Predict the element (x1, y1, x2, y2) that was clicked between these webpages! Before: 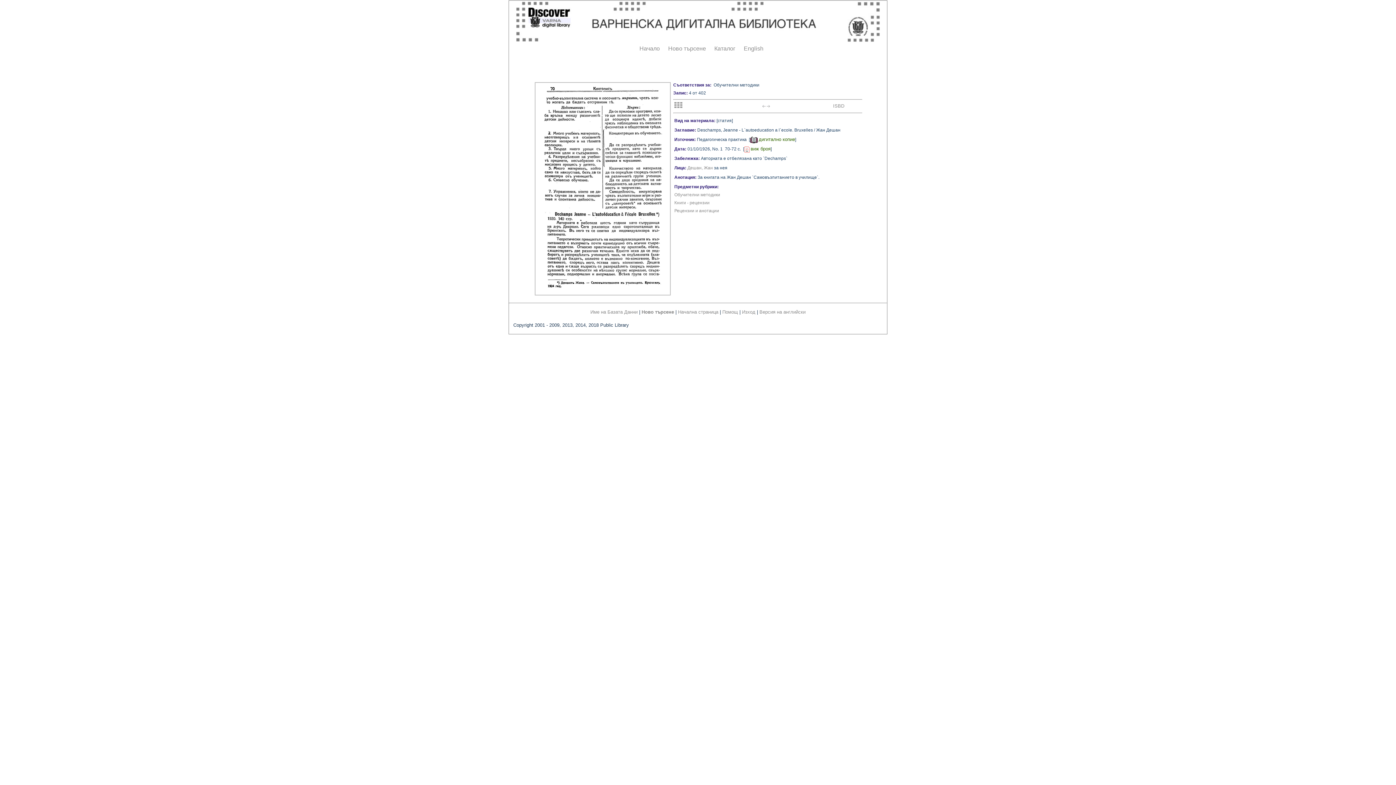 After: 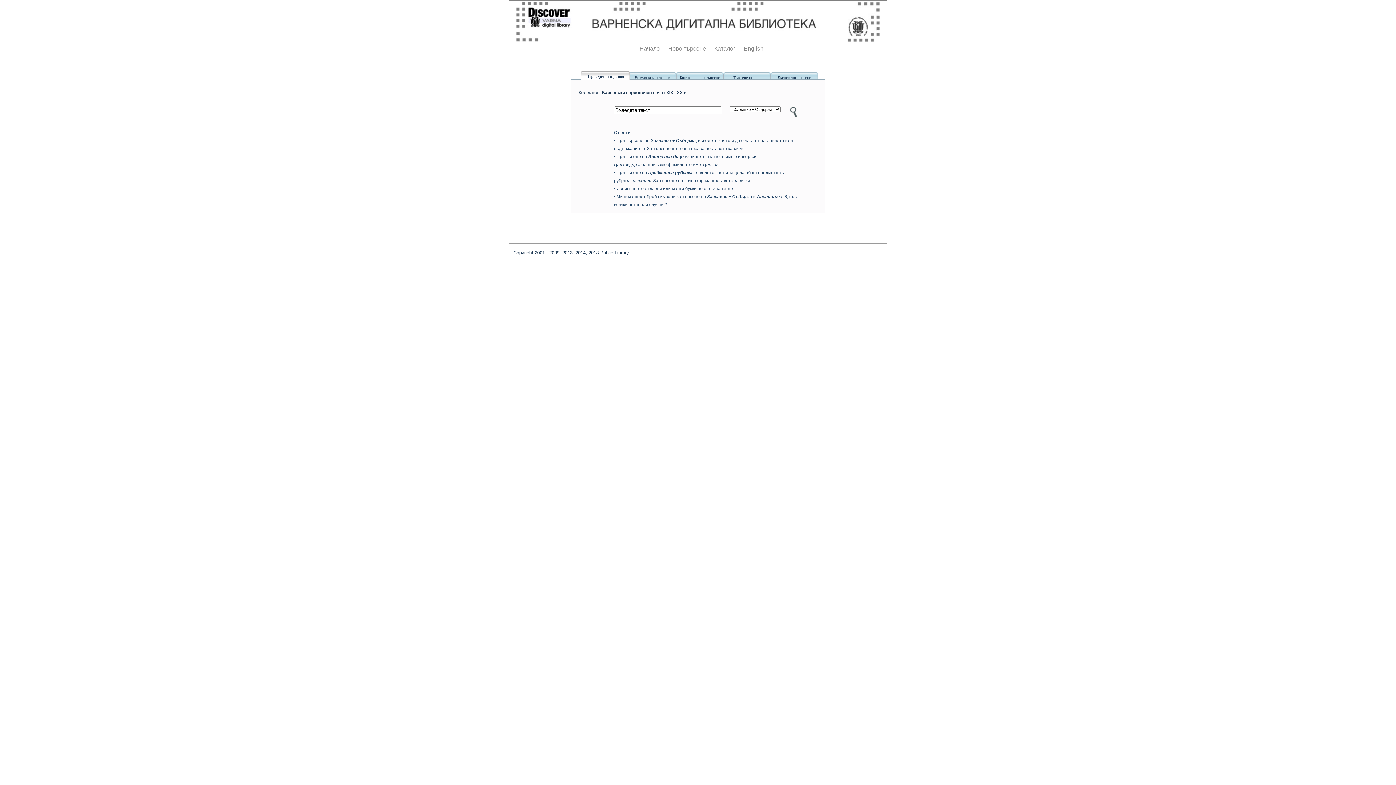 Action: label: Ново търсене bbox: (668, 45, 706, 51)